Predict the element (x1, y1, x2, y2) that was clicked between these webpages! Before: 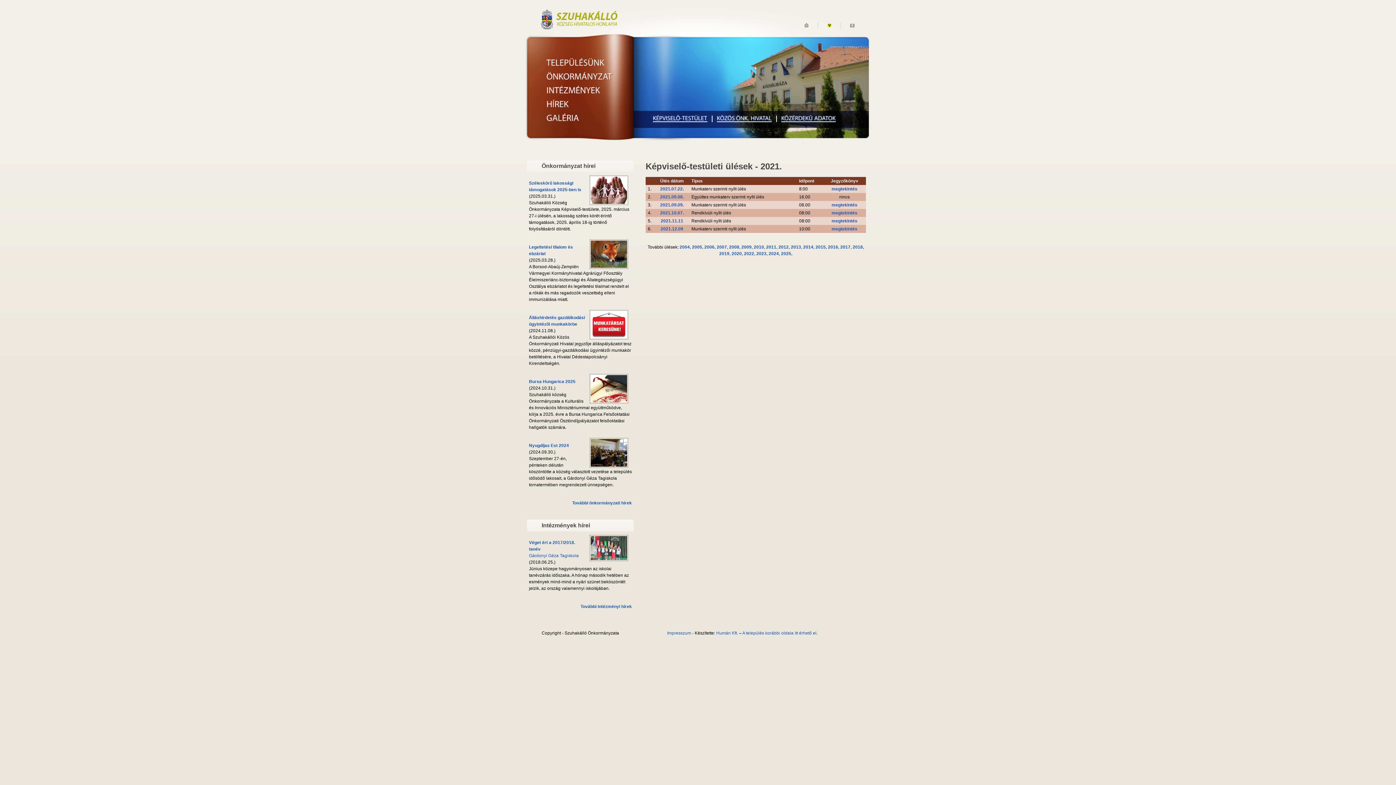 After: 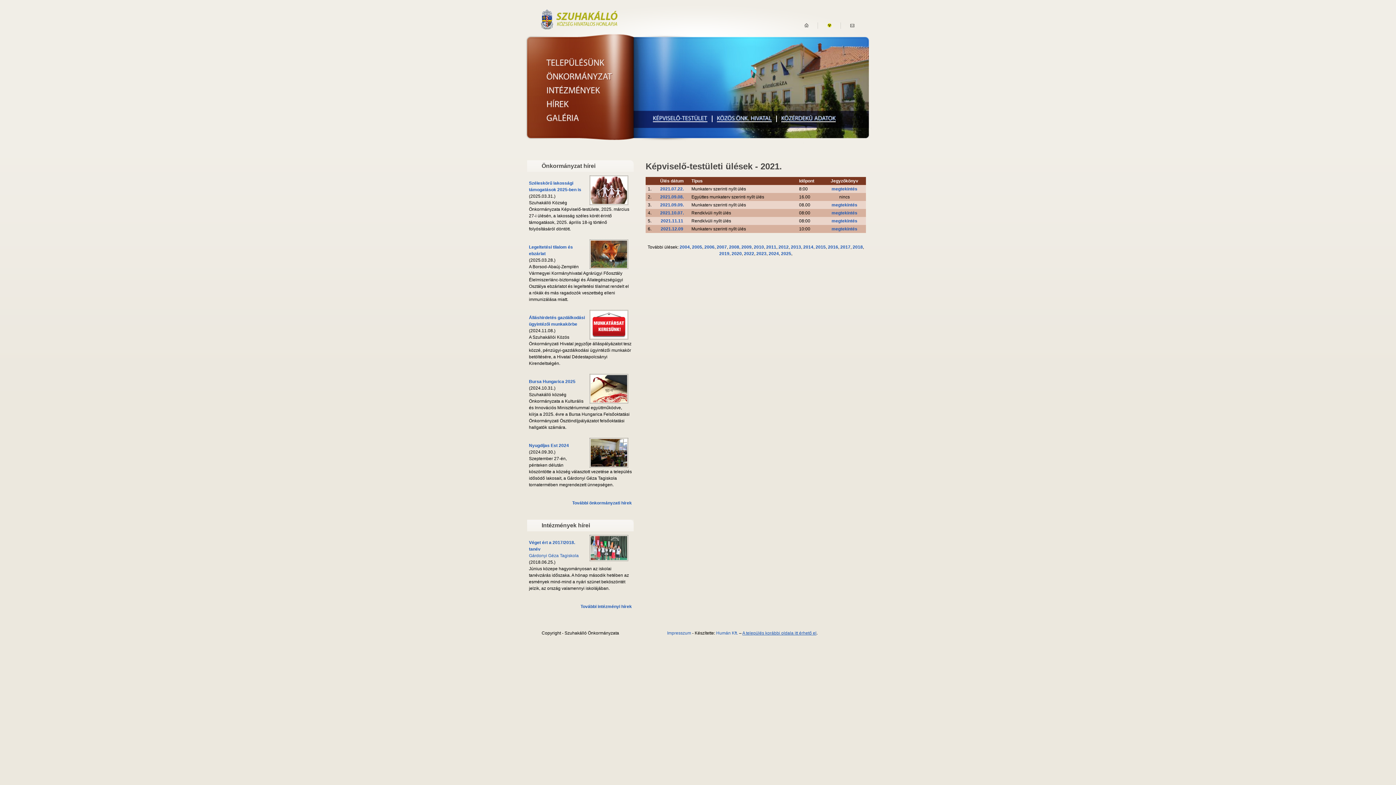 Action: label: A település korábbi oldala itt érhető el bbox: (742, 630, 816, 635)